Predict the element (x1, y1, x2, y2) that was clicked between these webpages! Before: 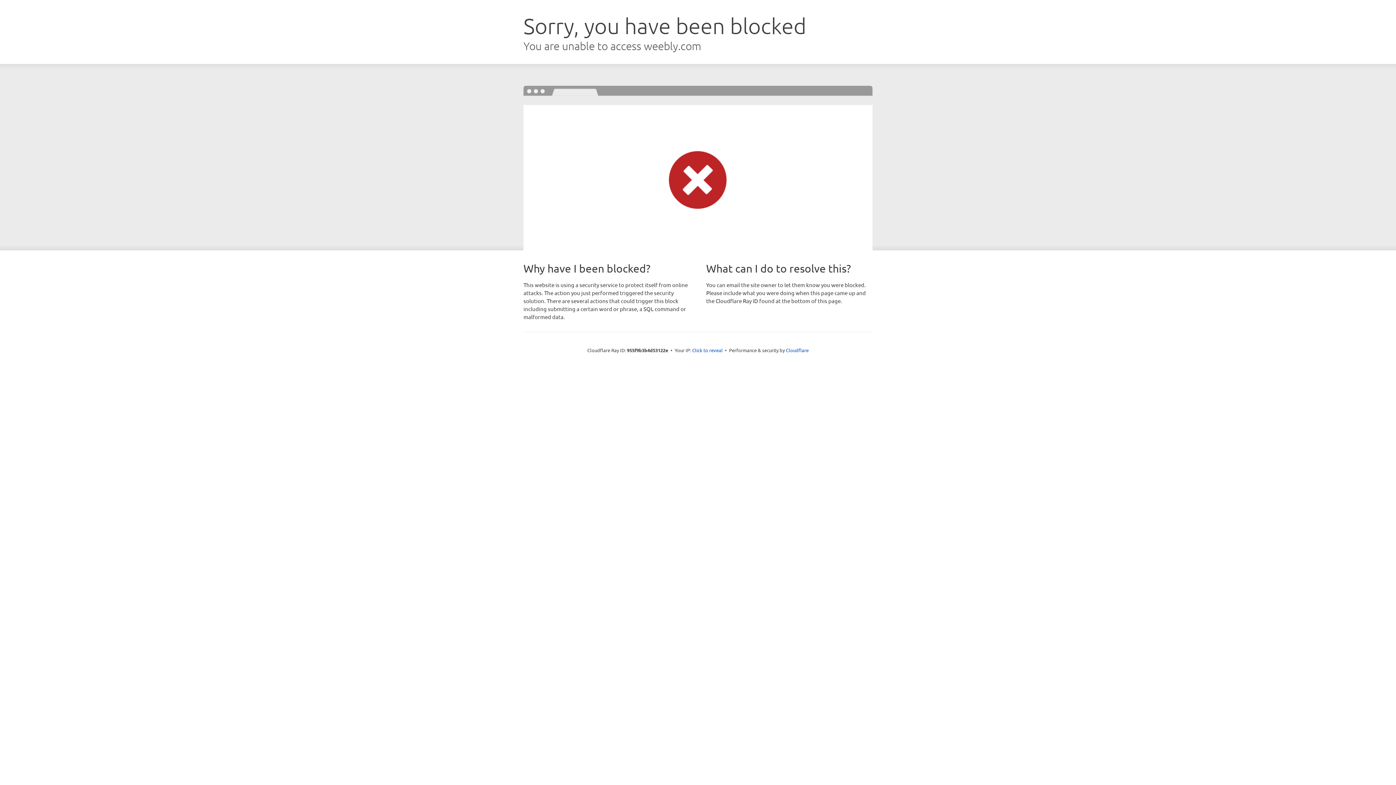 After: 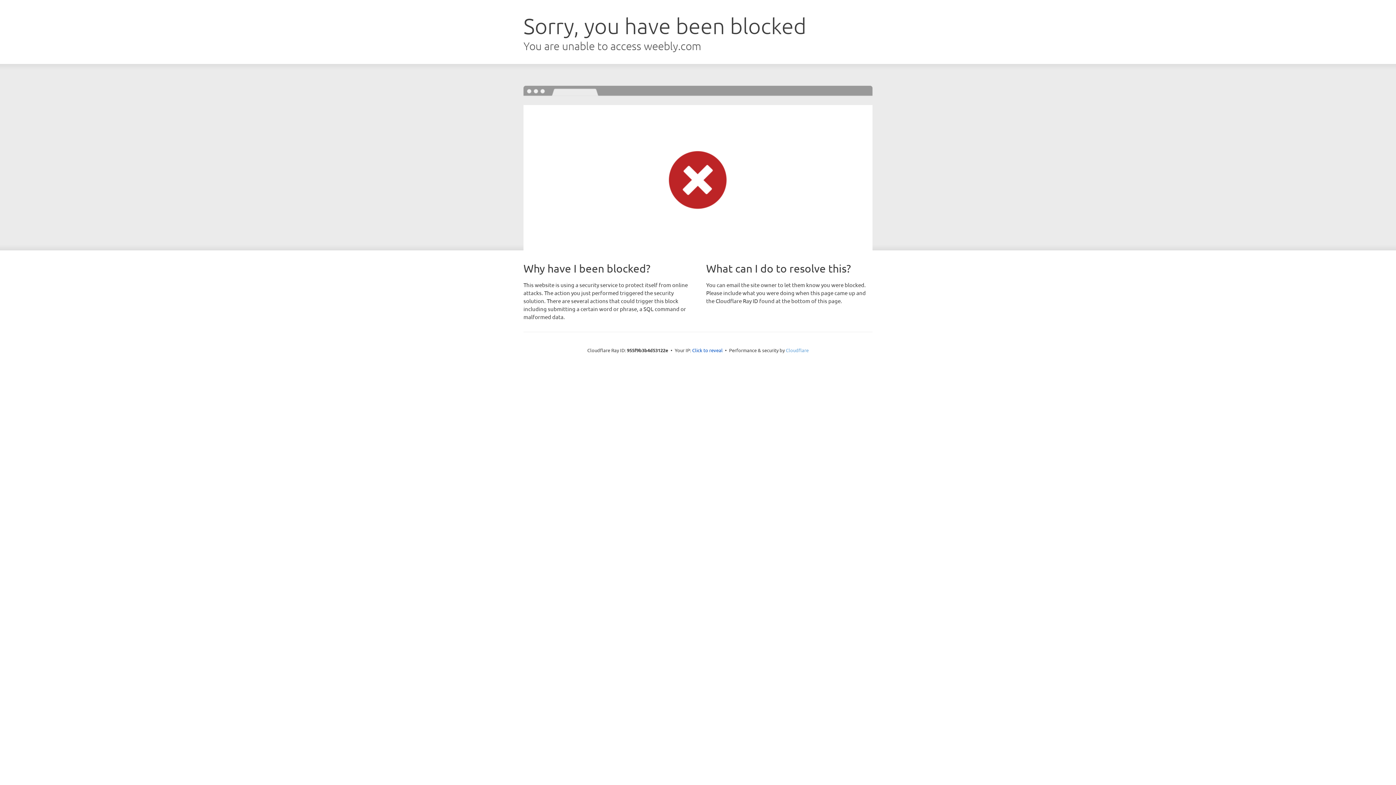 Action: label: Cloudflare bbox: (786, 347, 808, 353)